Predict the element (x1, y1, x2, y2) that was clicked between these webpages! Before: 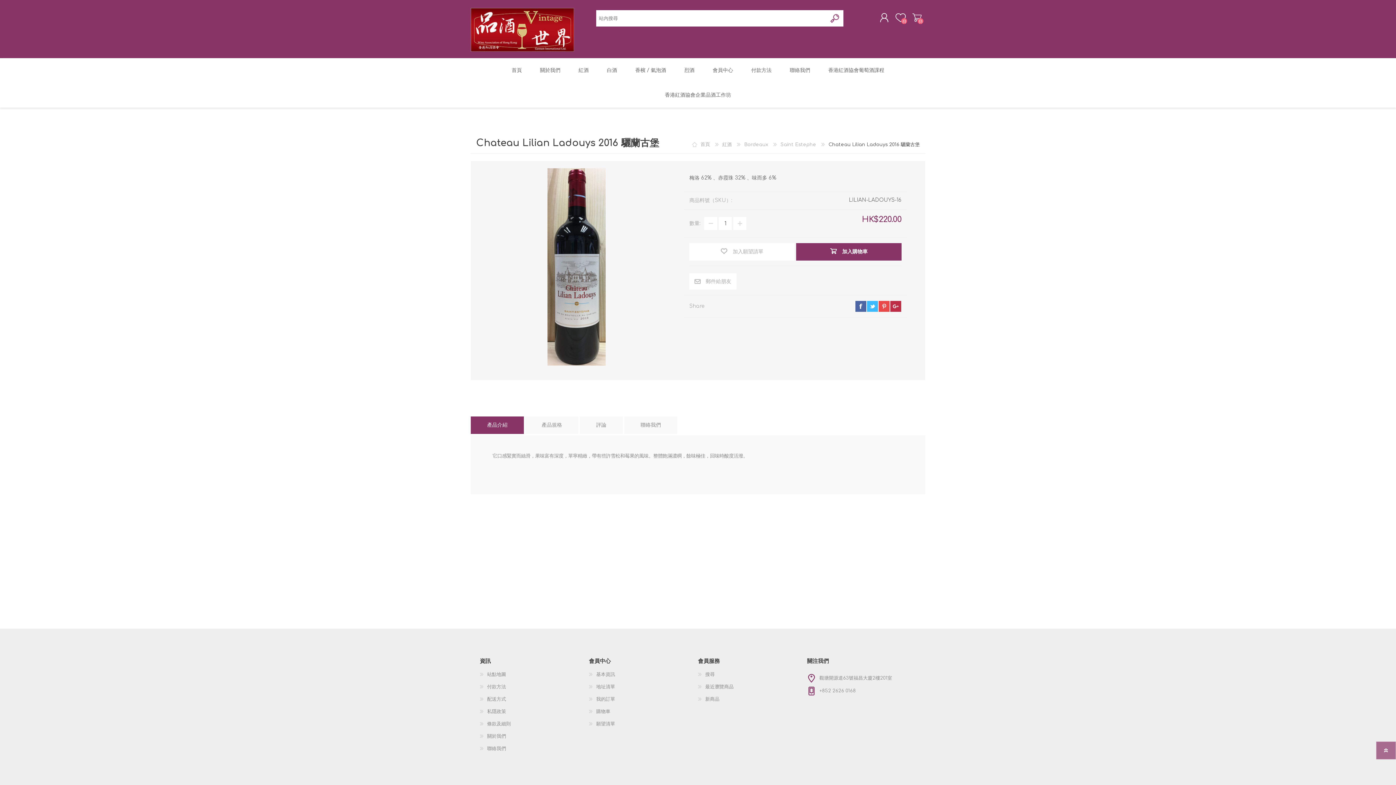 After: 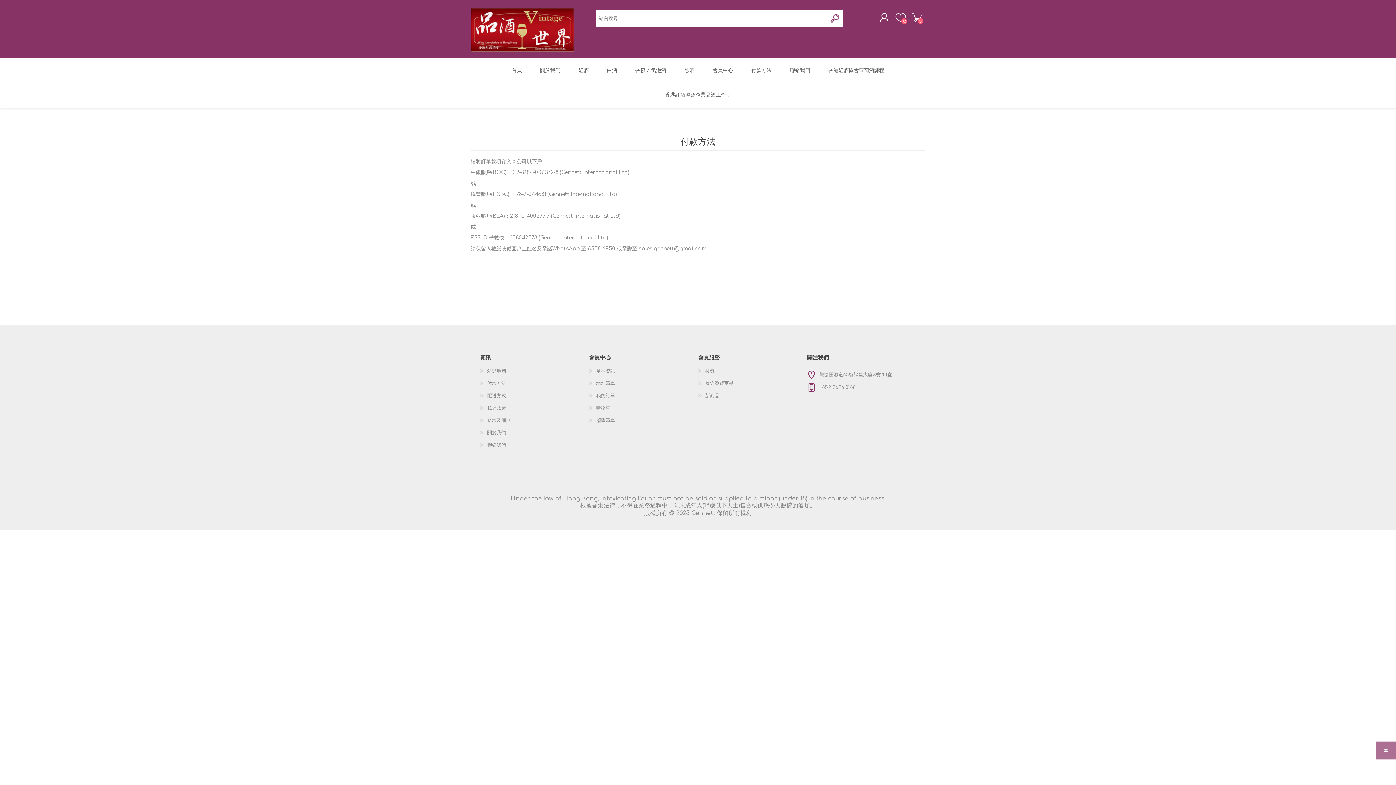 Action: label: 付款方法 bbox: (487, 684, 506, 689)